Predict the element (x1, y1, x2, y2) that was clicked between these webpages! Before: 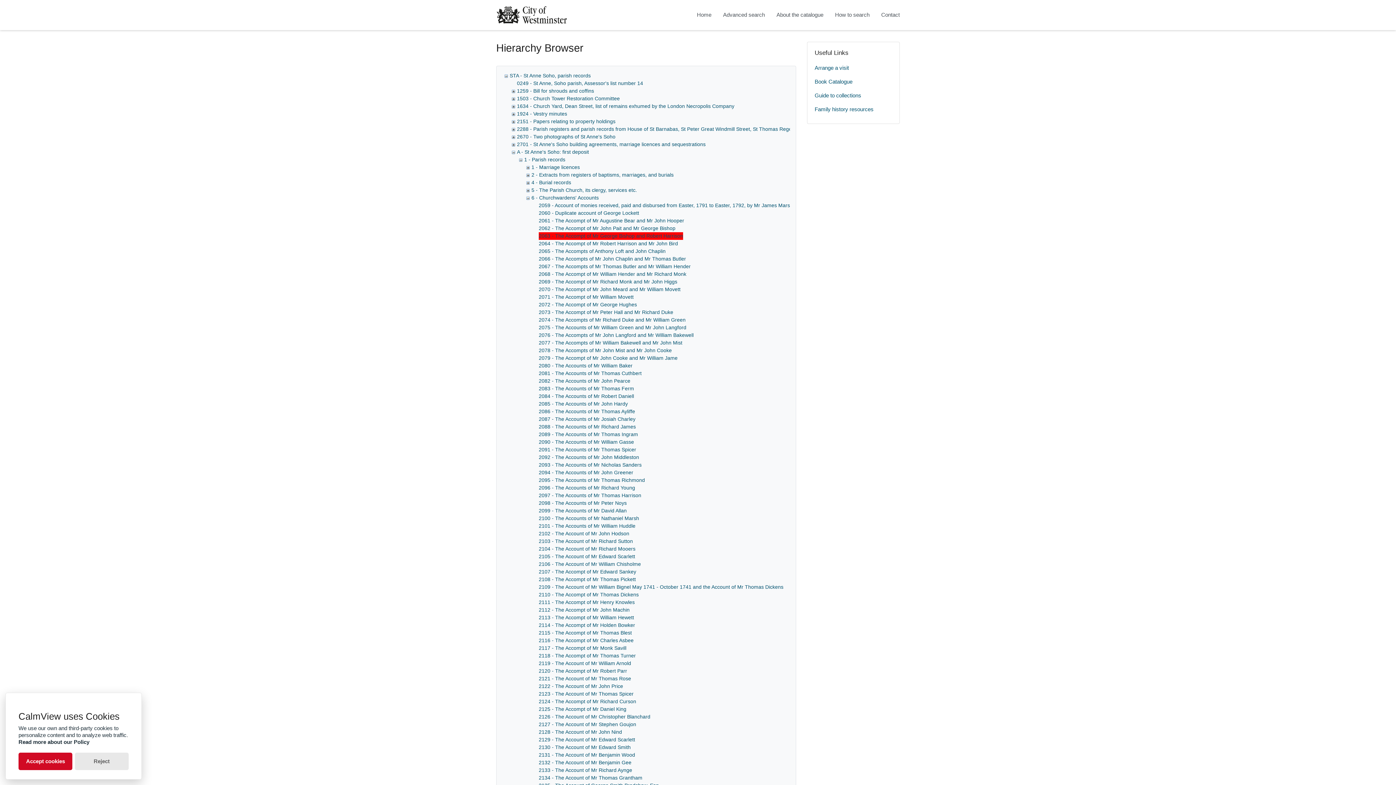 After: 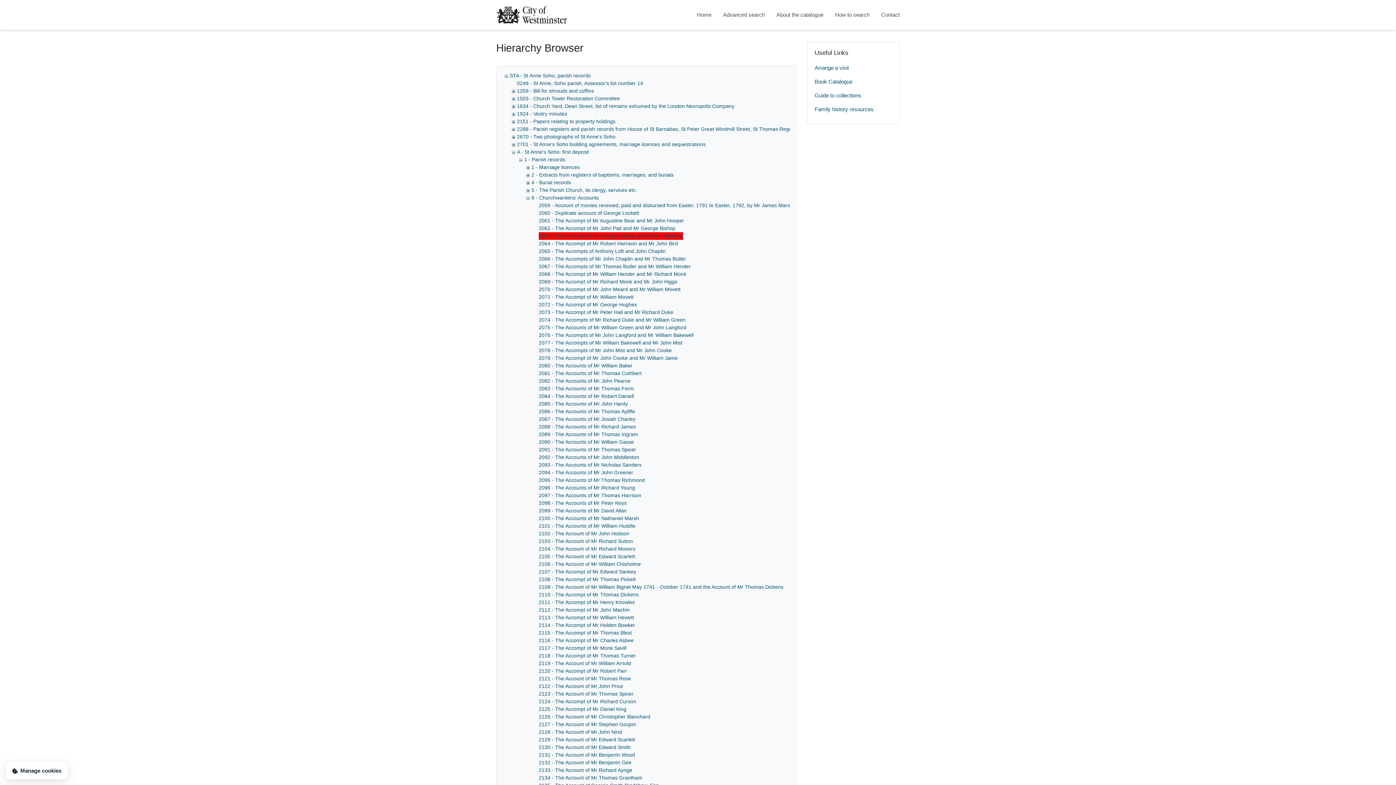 Action: label: Reject bbox: (74, 753, 128, 770)